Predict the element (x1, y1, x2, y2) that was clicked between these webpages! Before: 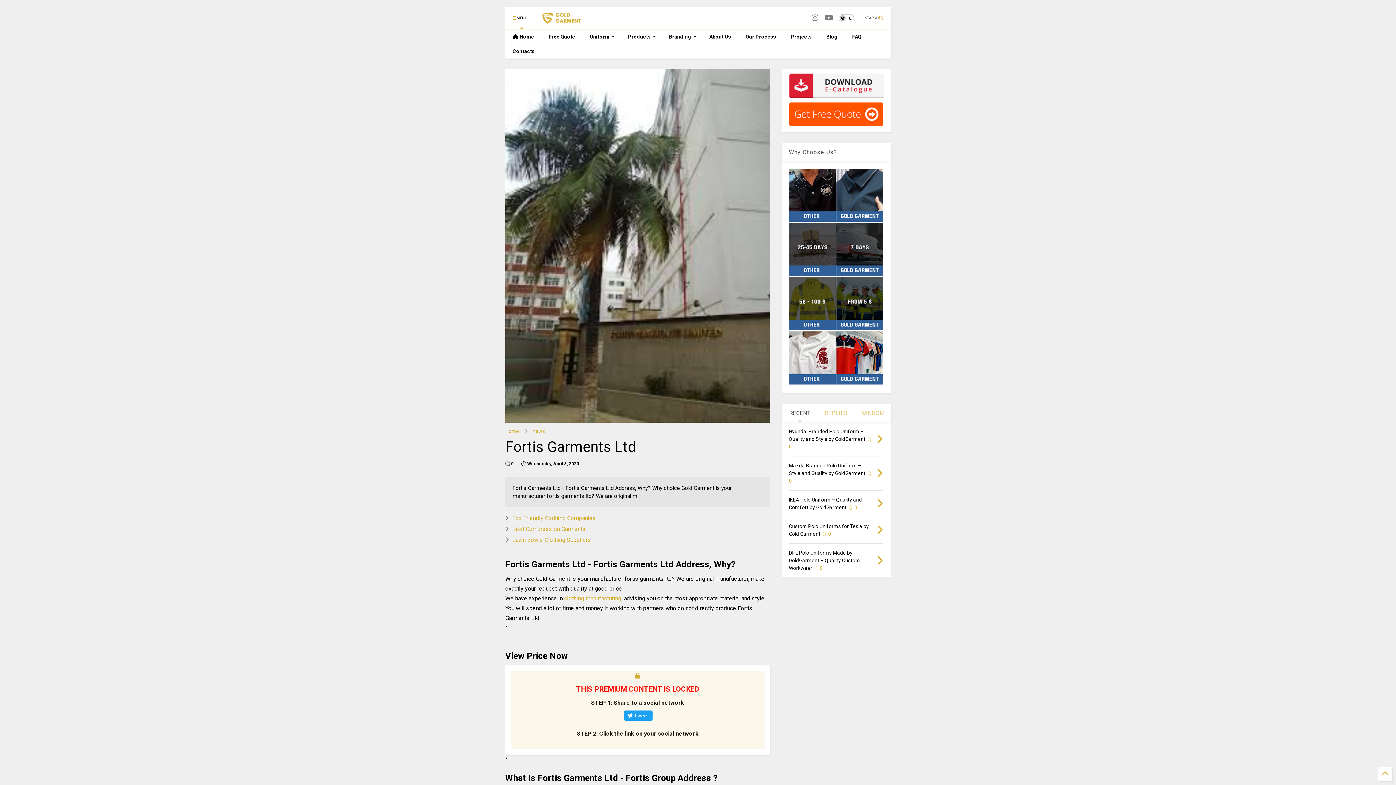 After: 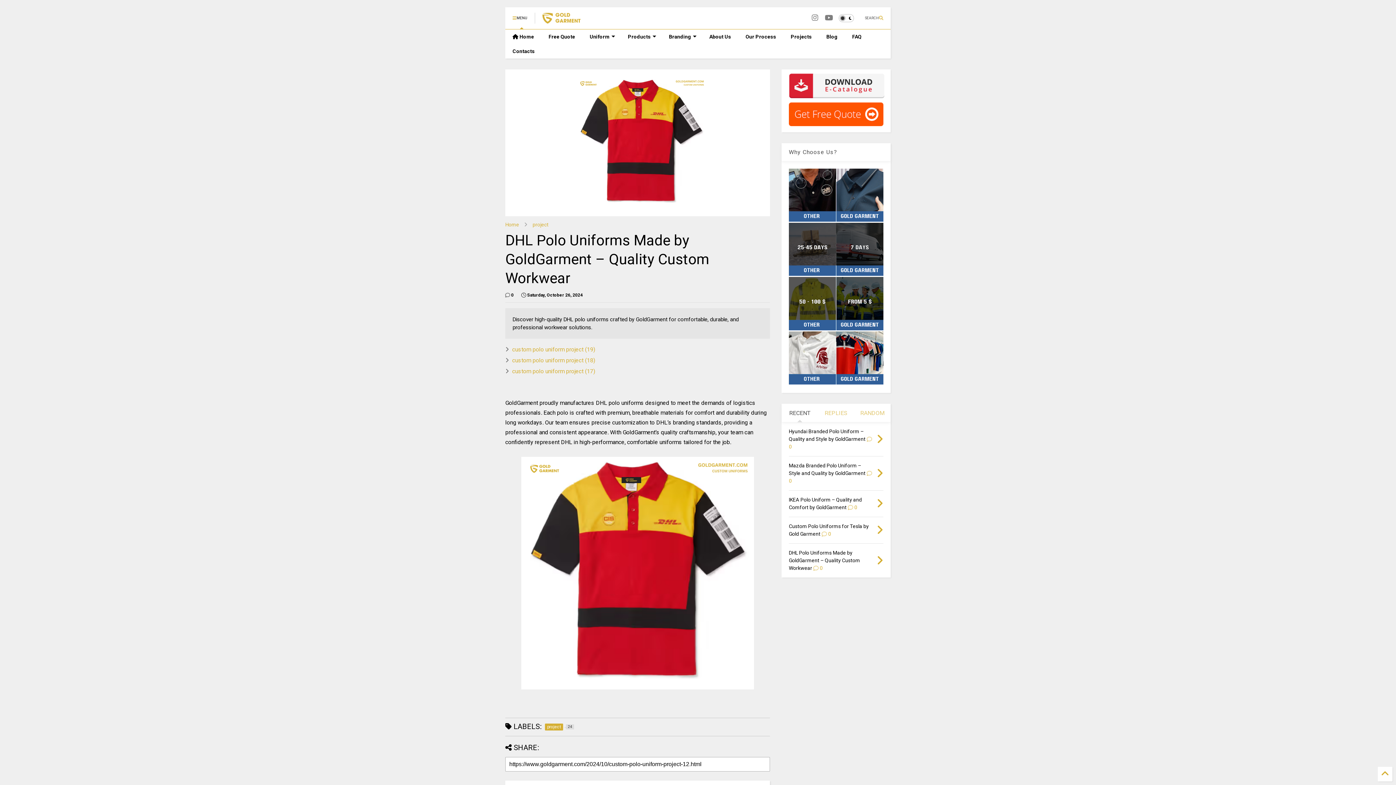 Action: bbox: (876, 554, 883, 567)